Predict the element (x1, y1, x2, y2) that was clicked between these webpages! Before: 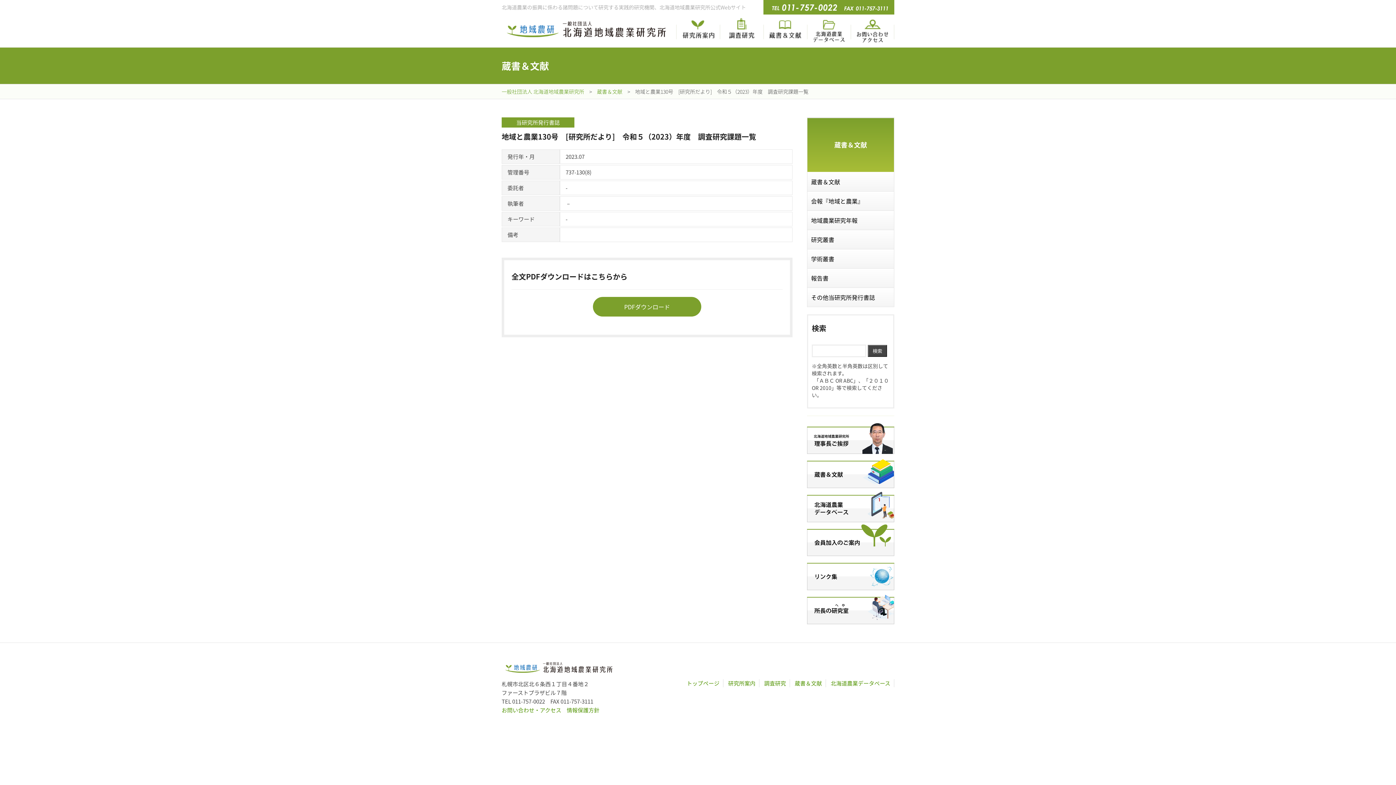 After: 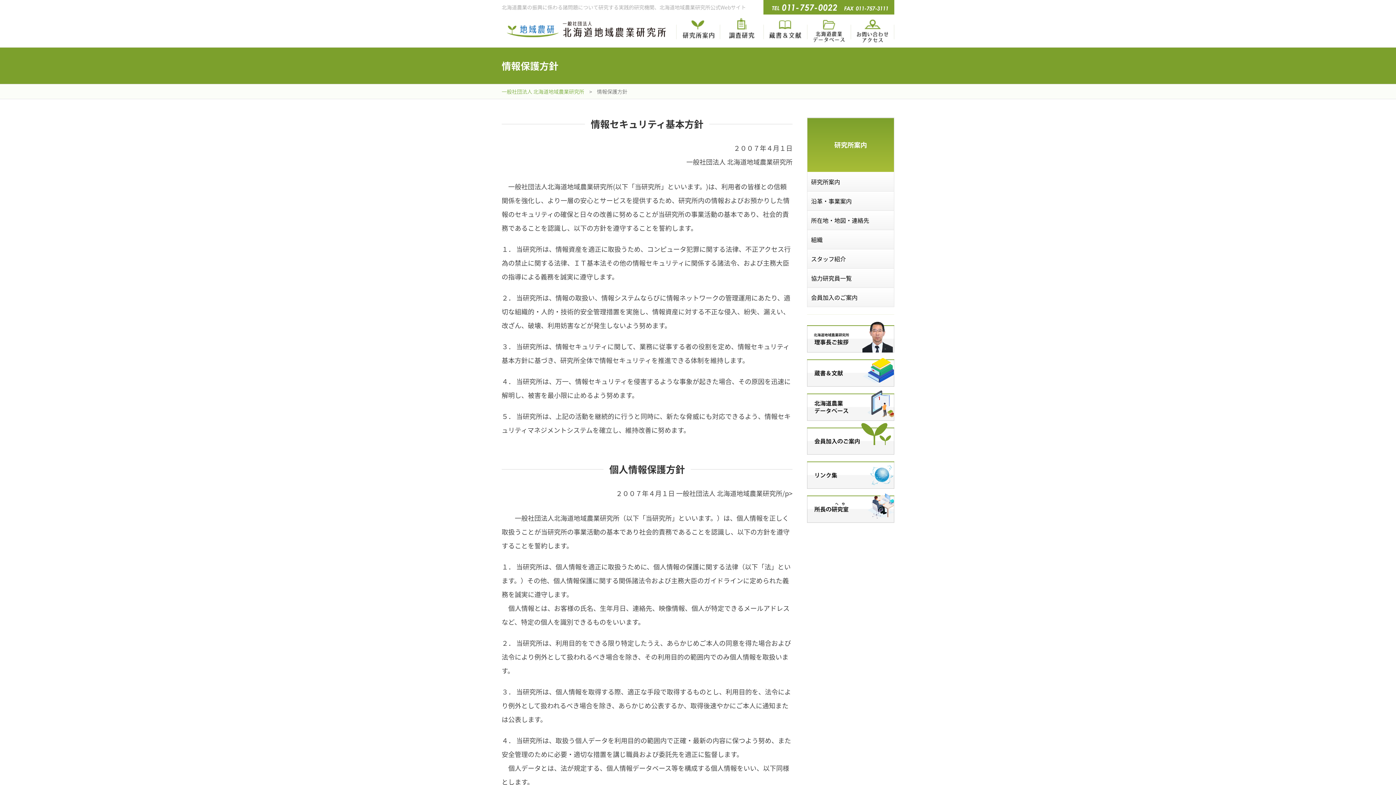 Action: bbox: (566, 706, 599, 714) label: 情報保護方針